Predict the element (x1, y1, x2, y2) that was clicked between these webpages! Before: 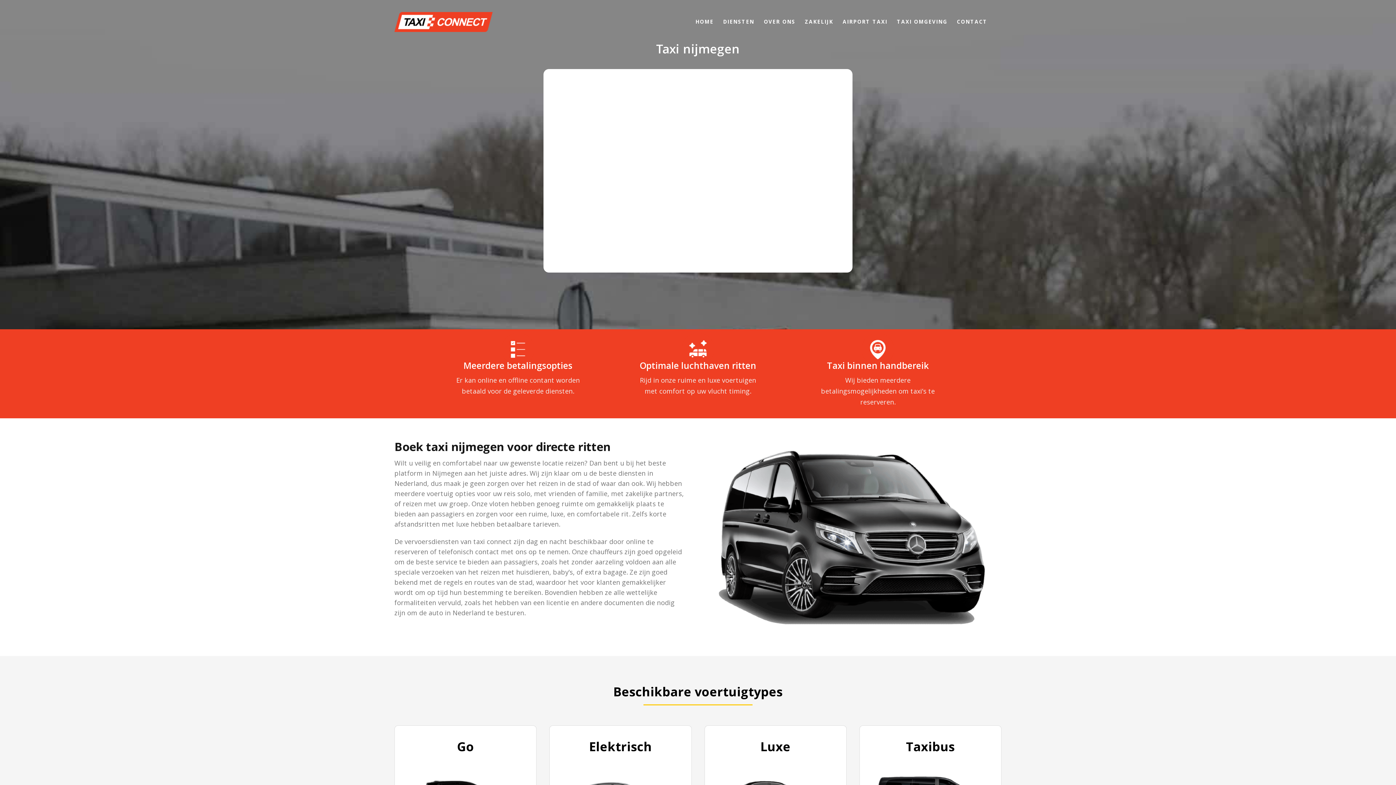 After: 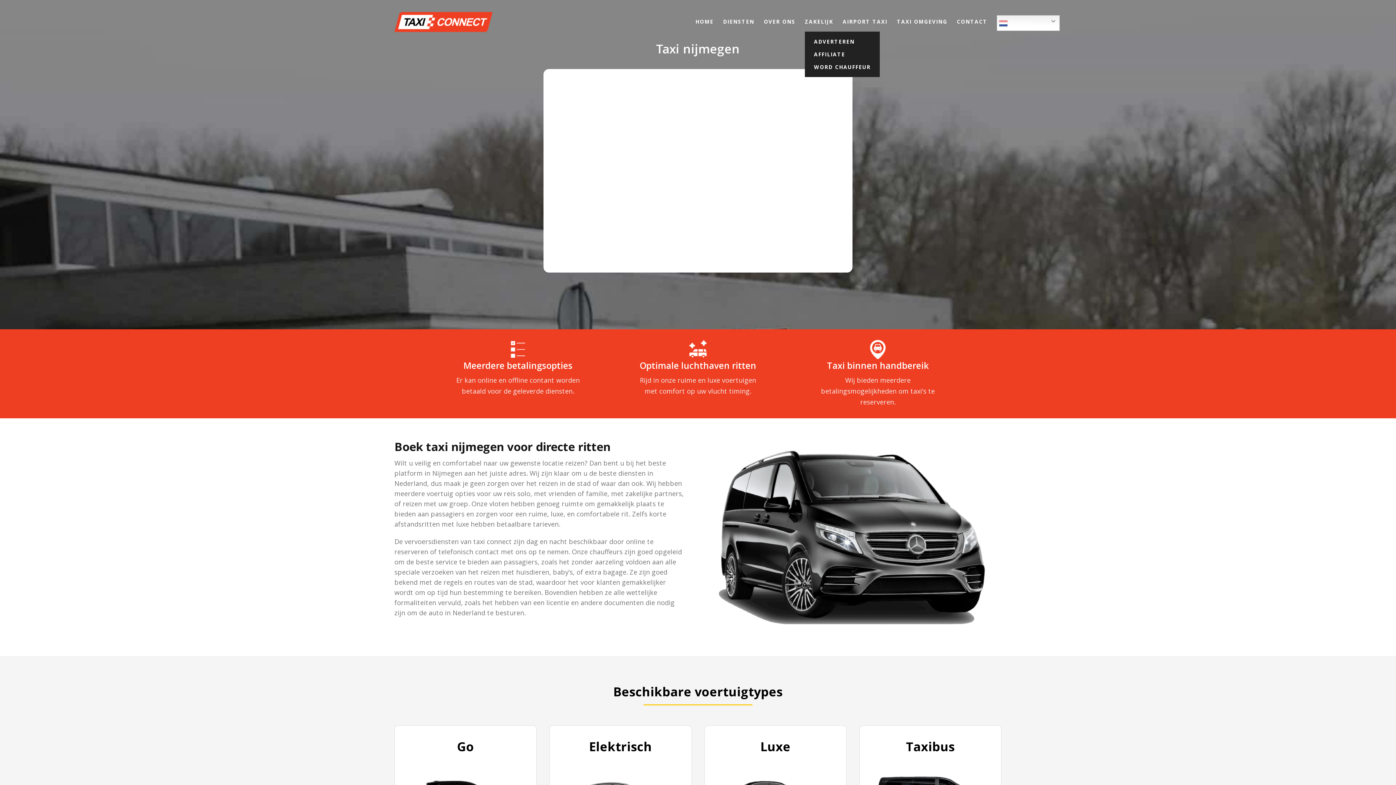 Action: label: ZAKELIJK bbox: (805, 18, 833, 25)